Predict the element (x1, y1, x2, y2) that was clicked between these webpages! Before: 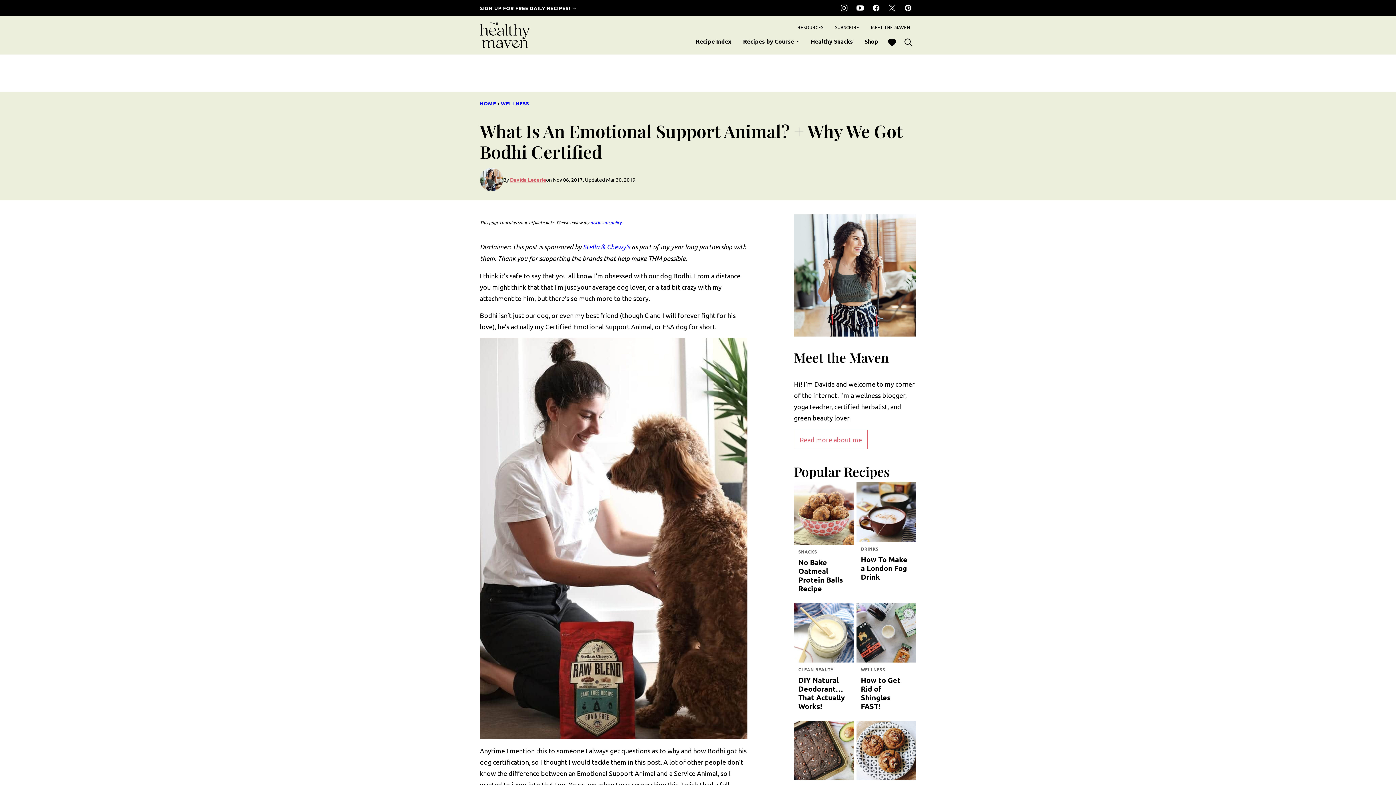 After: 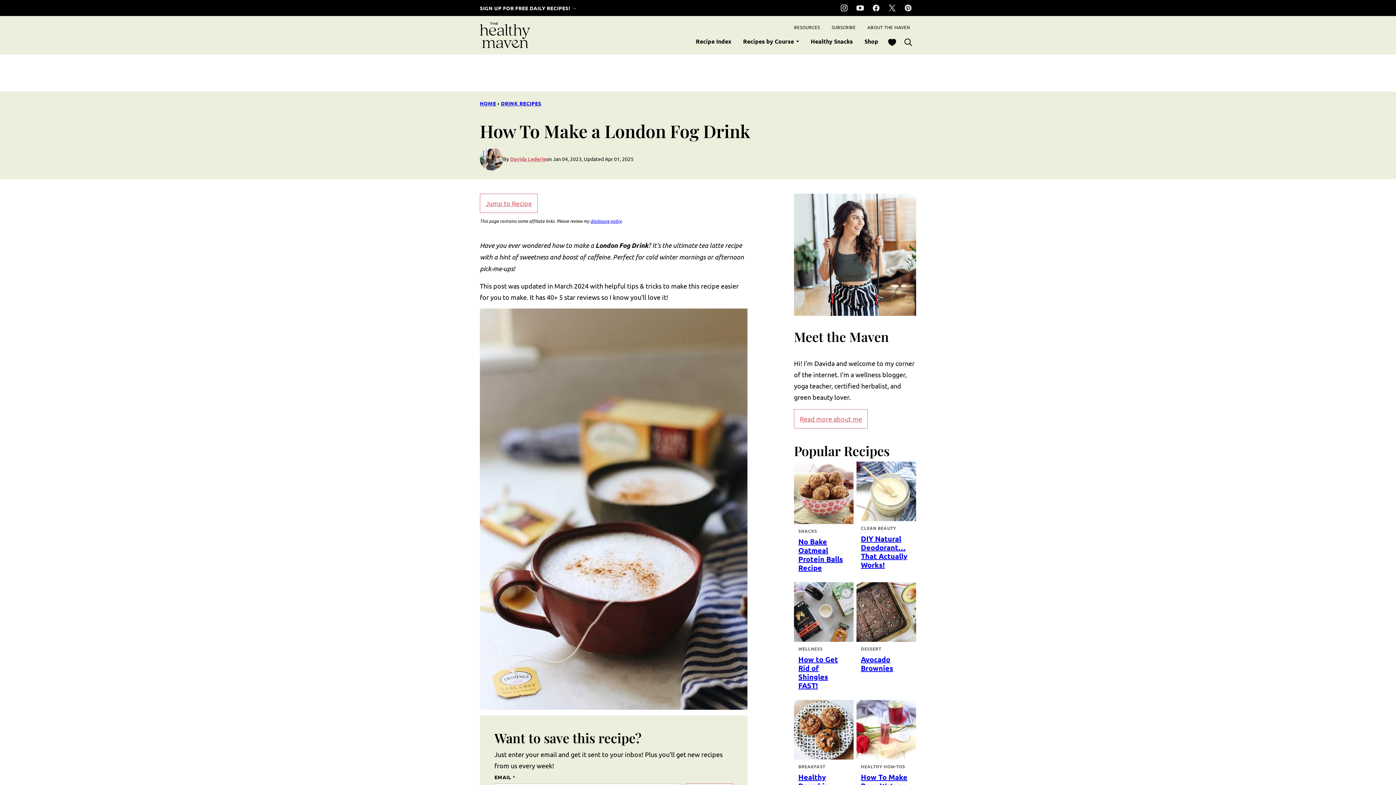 Action: label: How To Make a London Fog Drink bbox: (861, 554, 907, 581)